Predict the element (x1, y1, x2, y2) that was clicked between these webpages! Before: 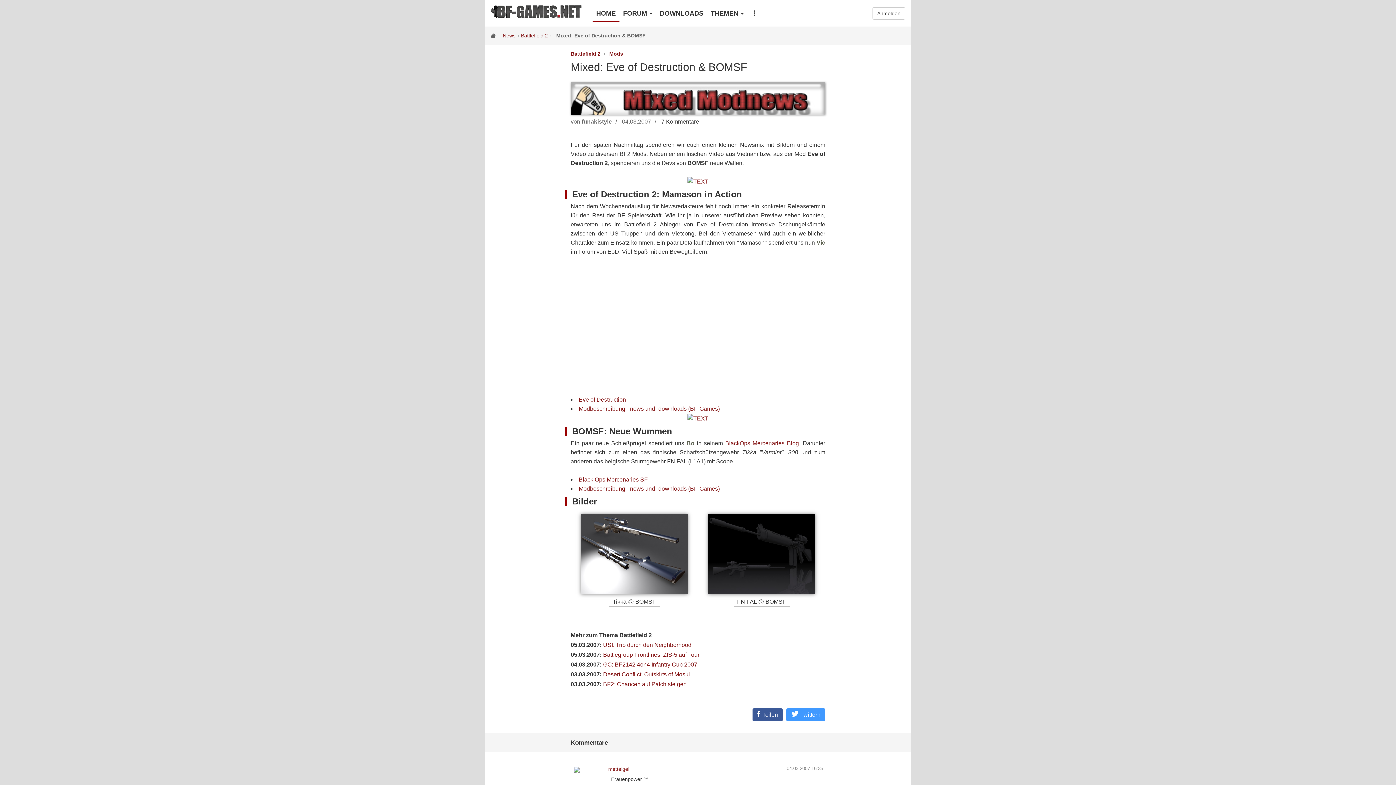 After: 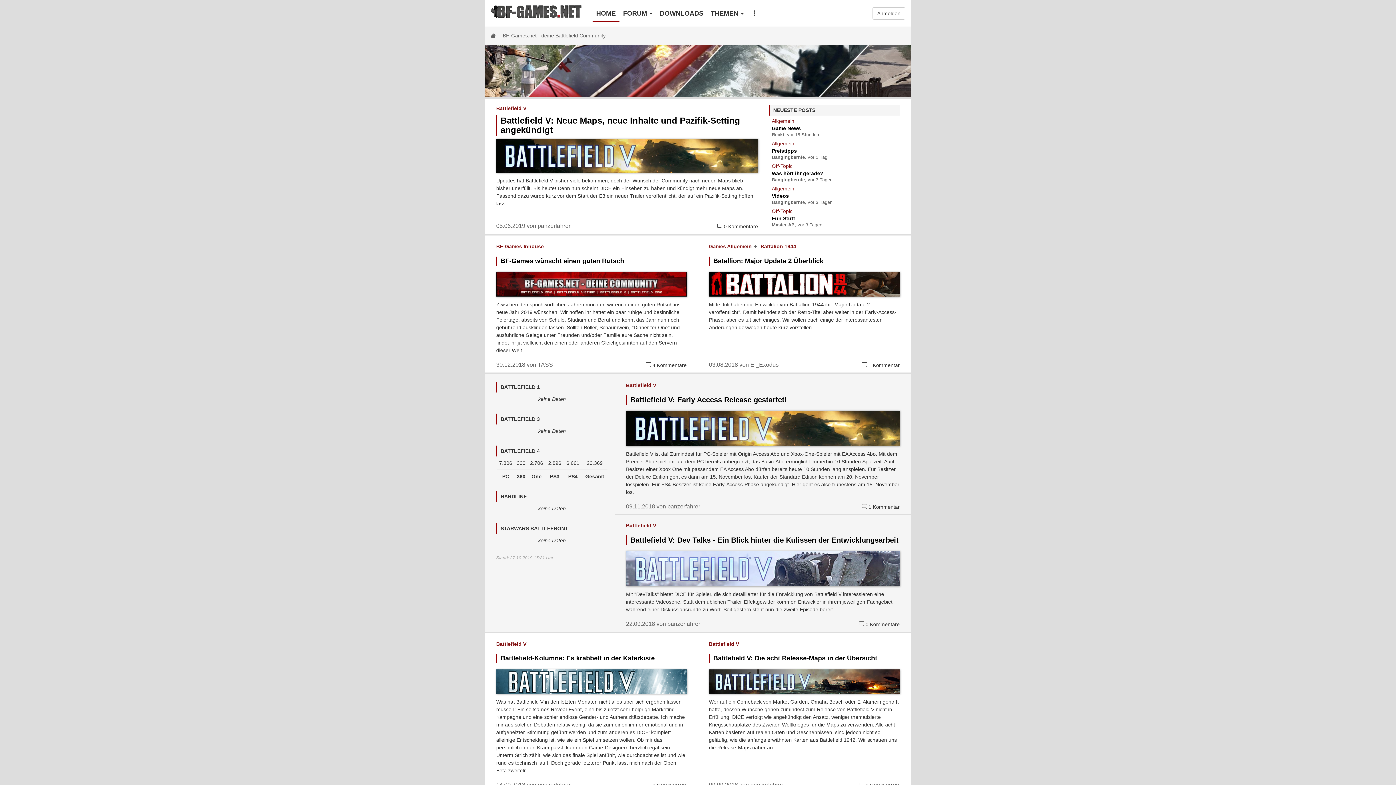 Action: bbox: (502, 32, 519, 38) label: News